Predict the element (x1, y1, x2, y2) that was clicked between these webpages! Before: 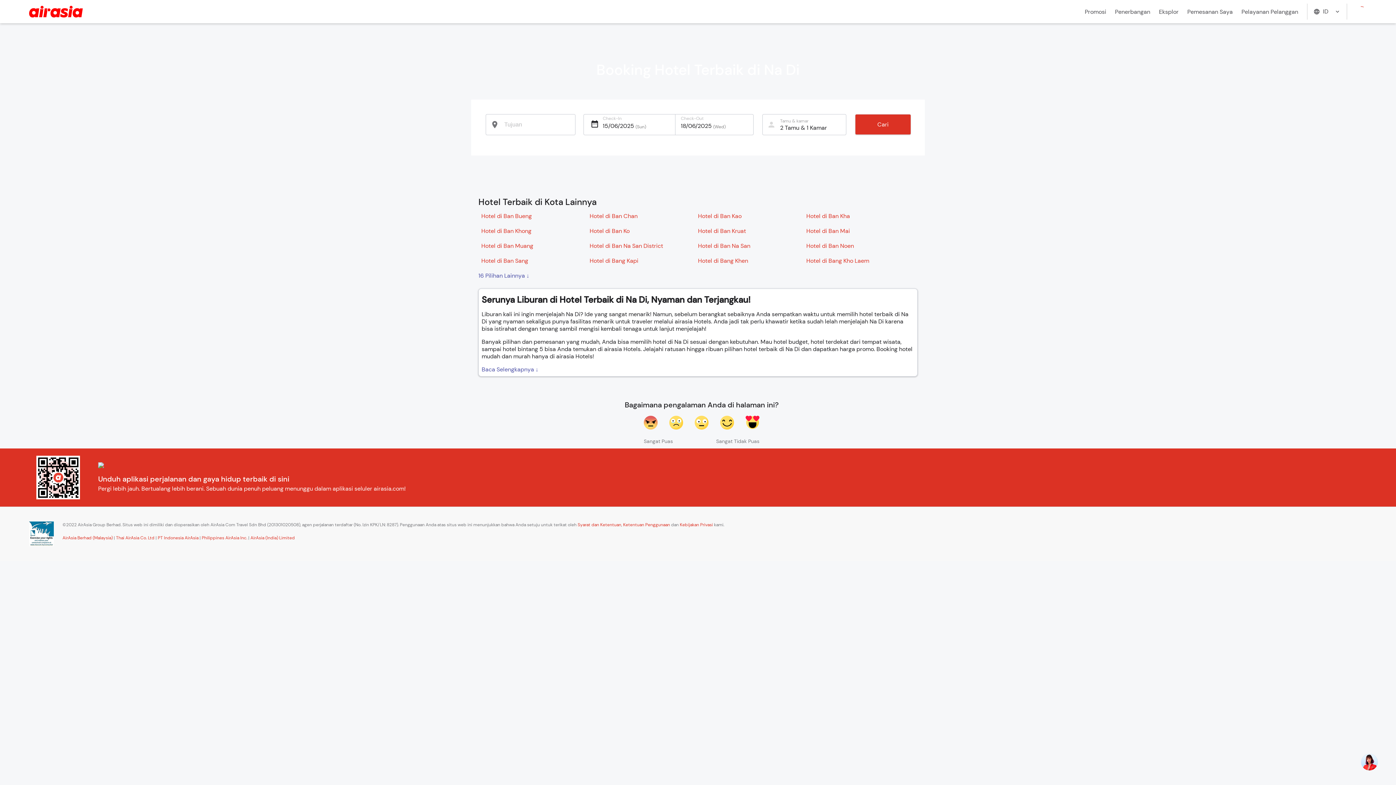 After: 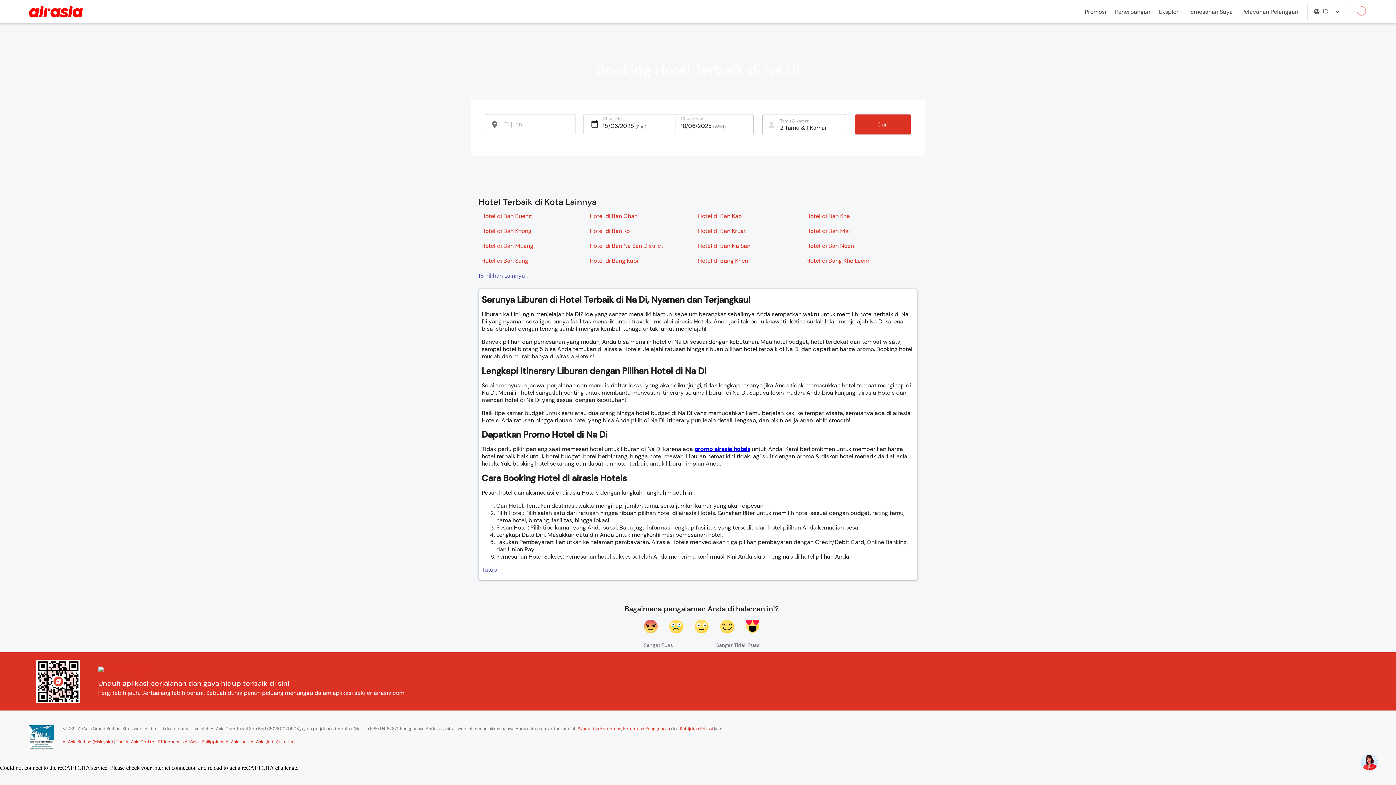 Action: bbox: (481, 366, 538, 373) label: Baca Selengkapnya ↓